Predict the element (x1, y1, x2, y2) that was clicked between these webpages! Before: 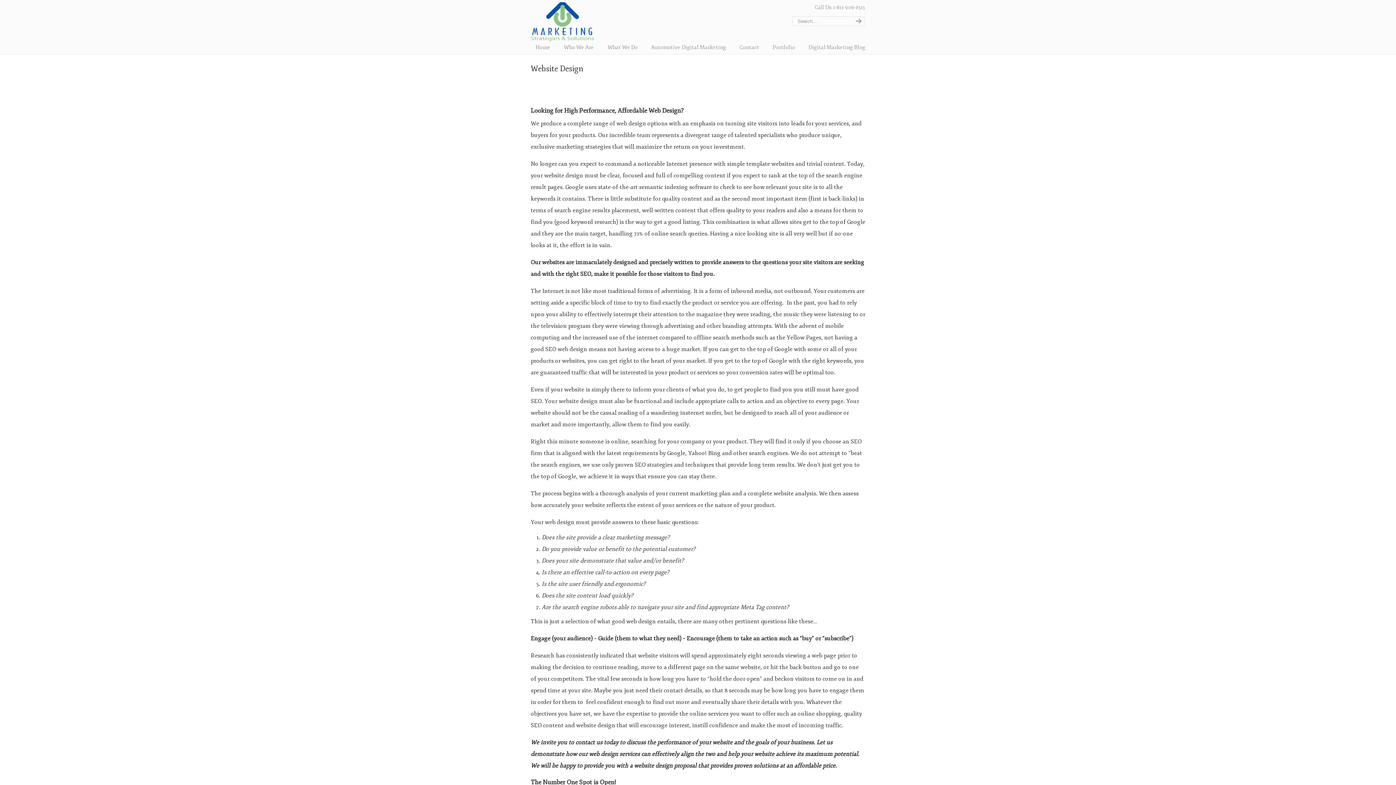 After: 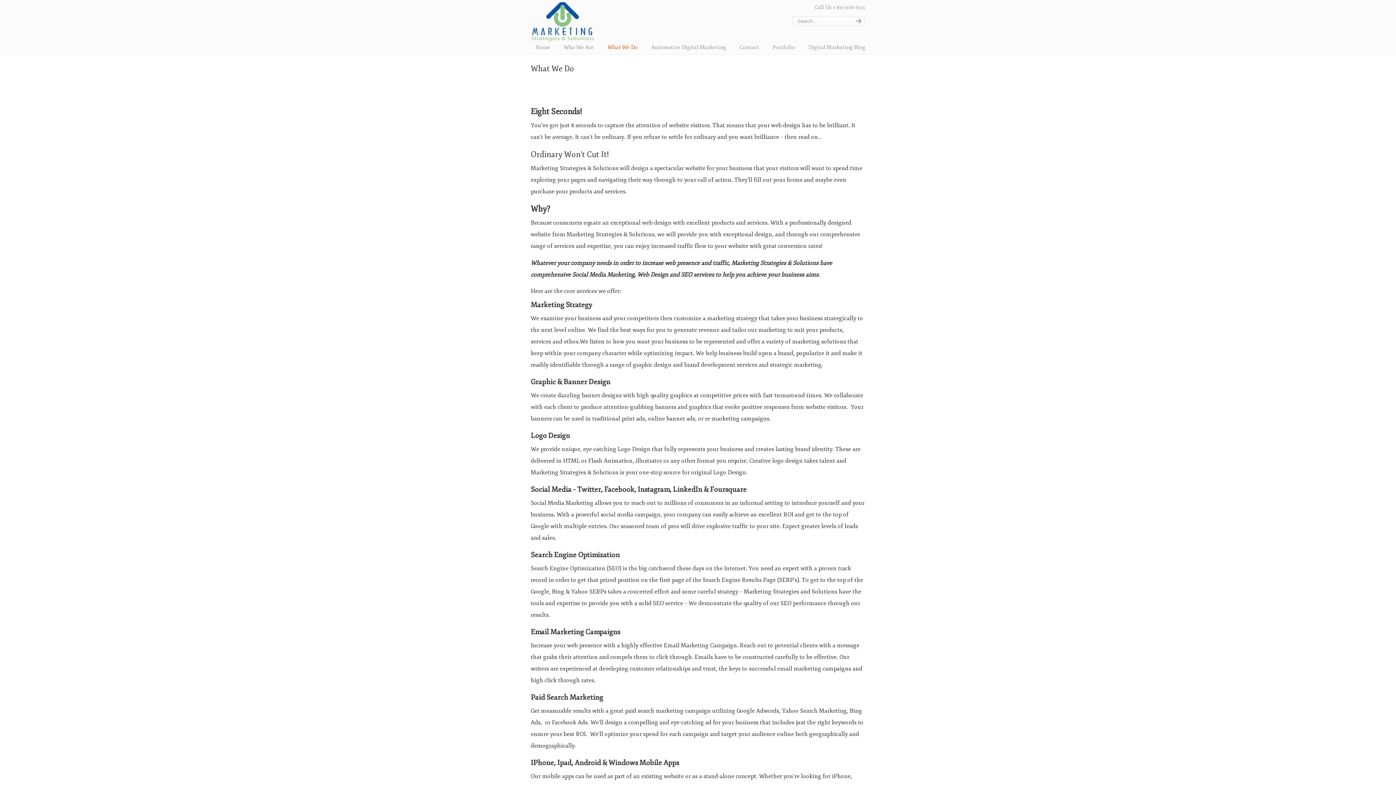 Action: bbox: (600, 40, 645, 55) label: What We Do